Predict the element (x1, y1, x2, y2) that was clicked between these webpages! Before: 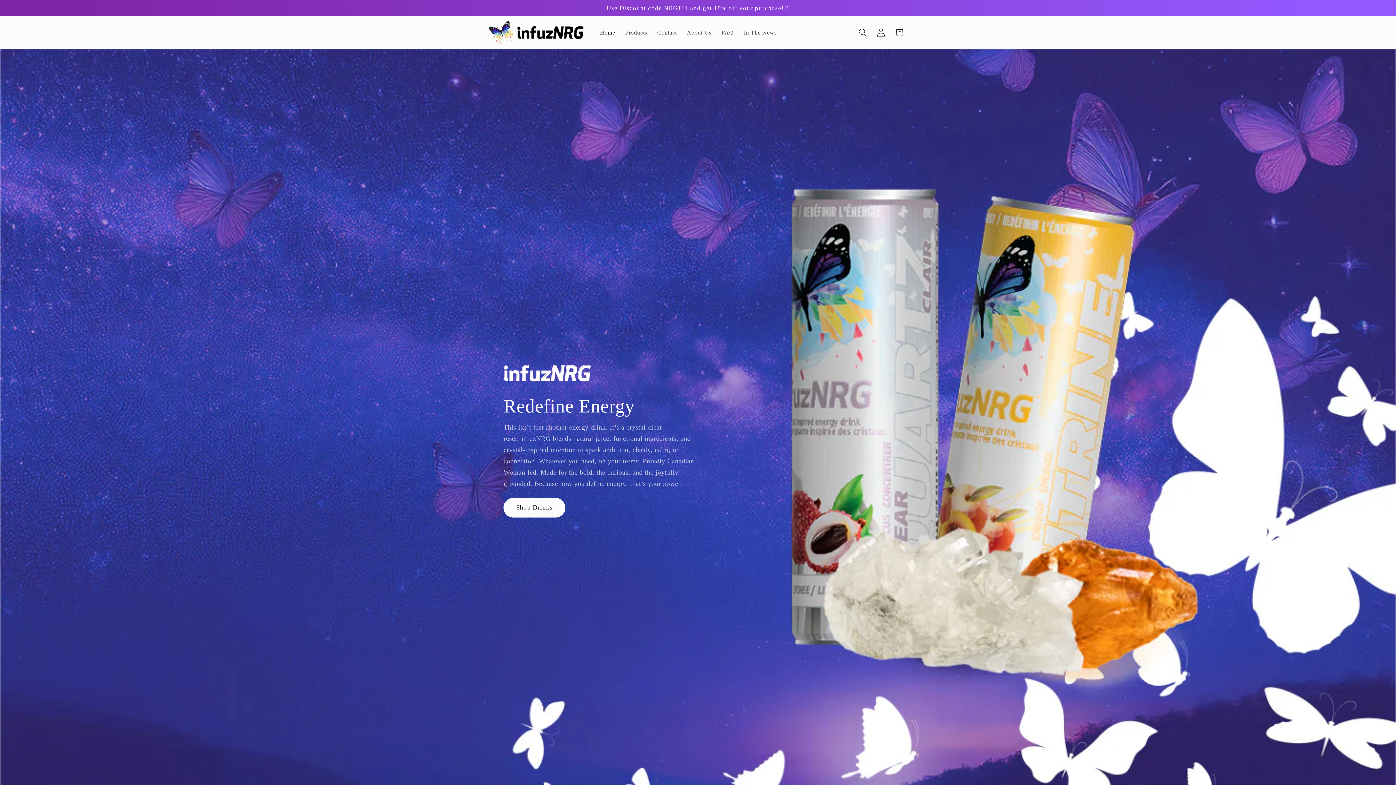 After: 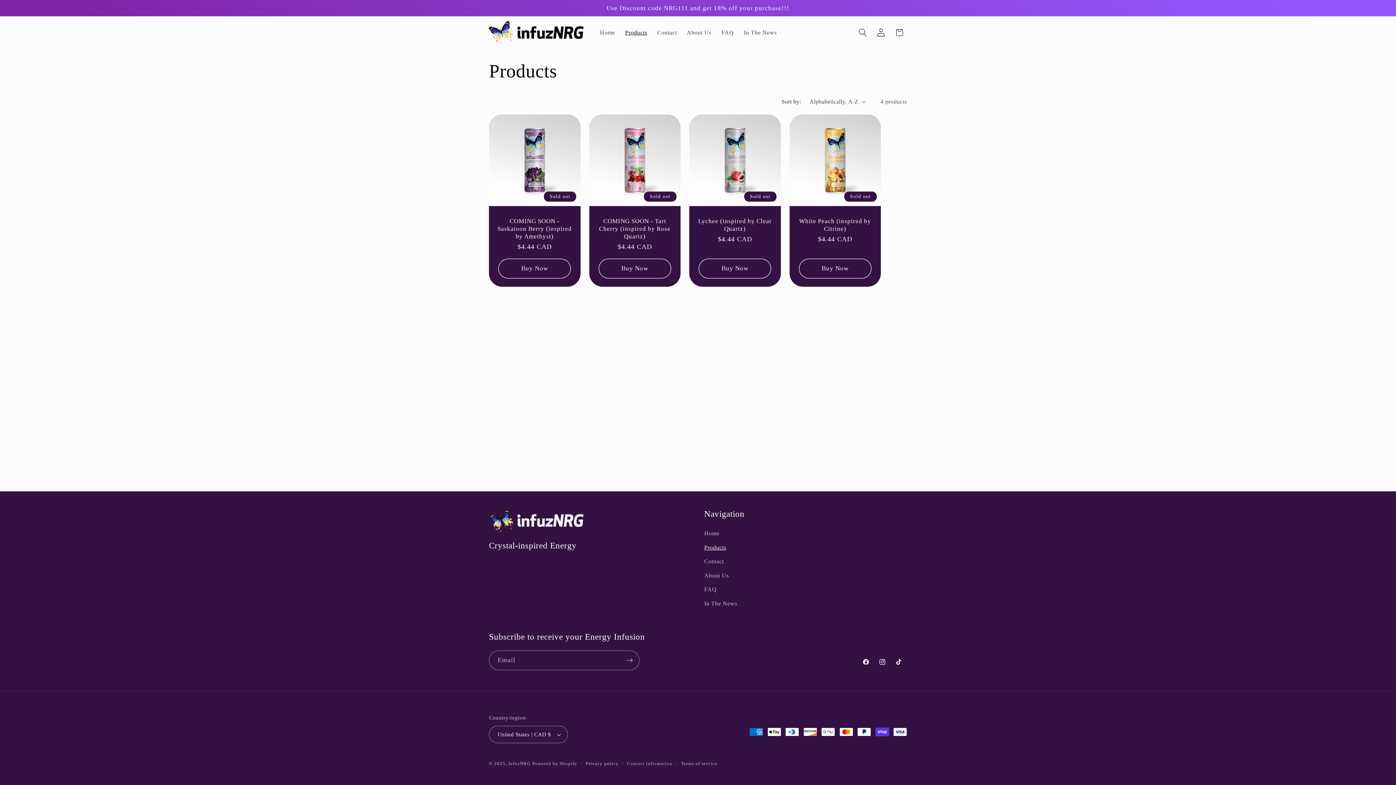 Action: label: Products bbox: (620, 23, 652, 41)